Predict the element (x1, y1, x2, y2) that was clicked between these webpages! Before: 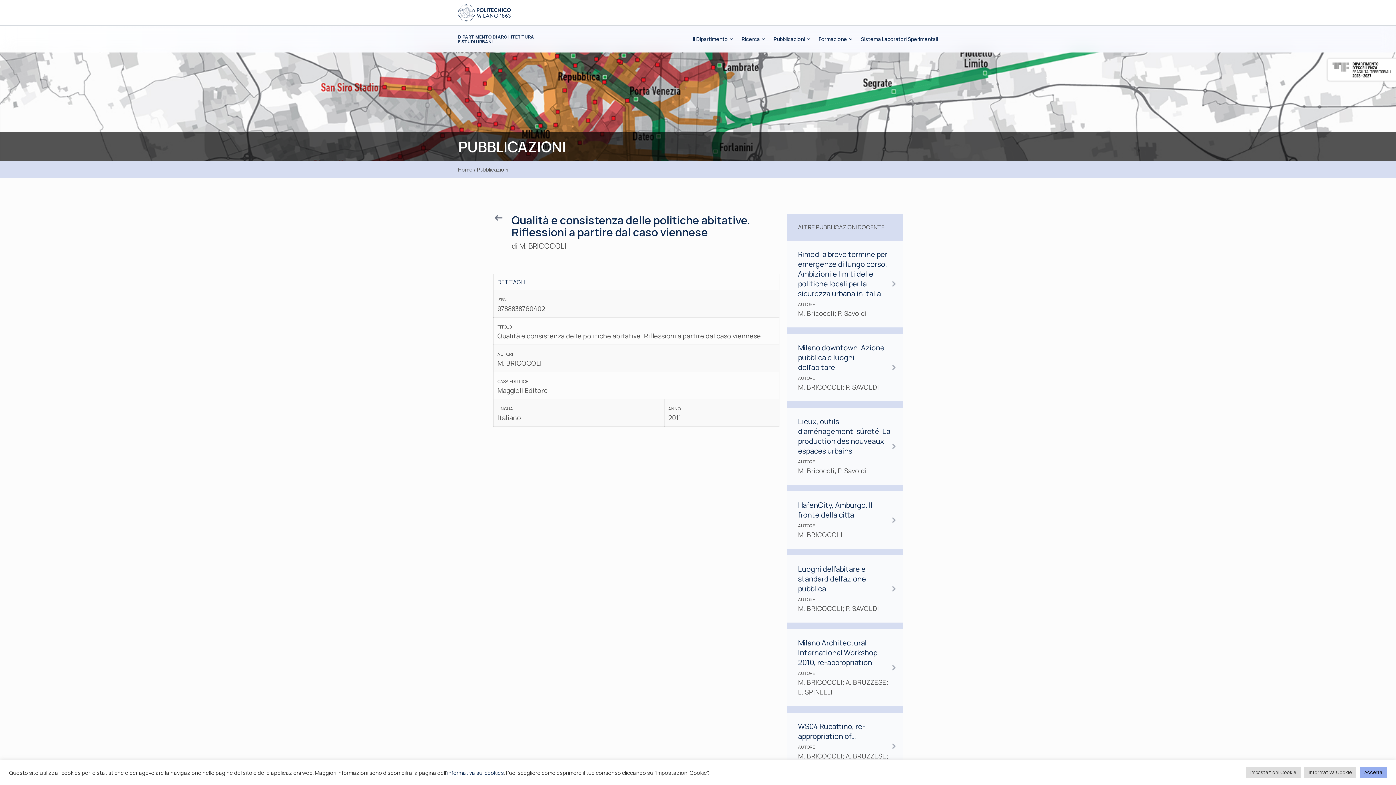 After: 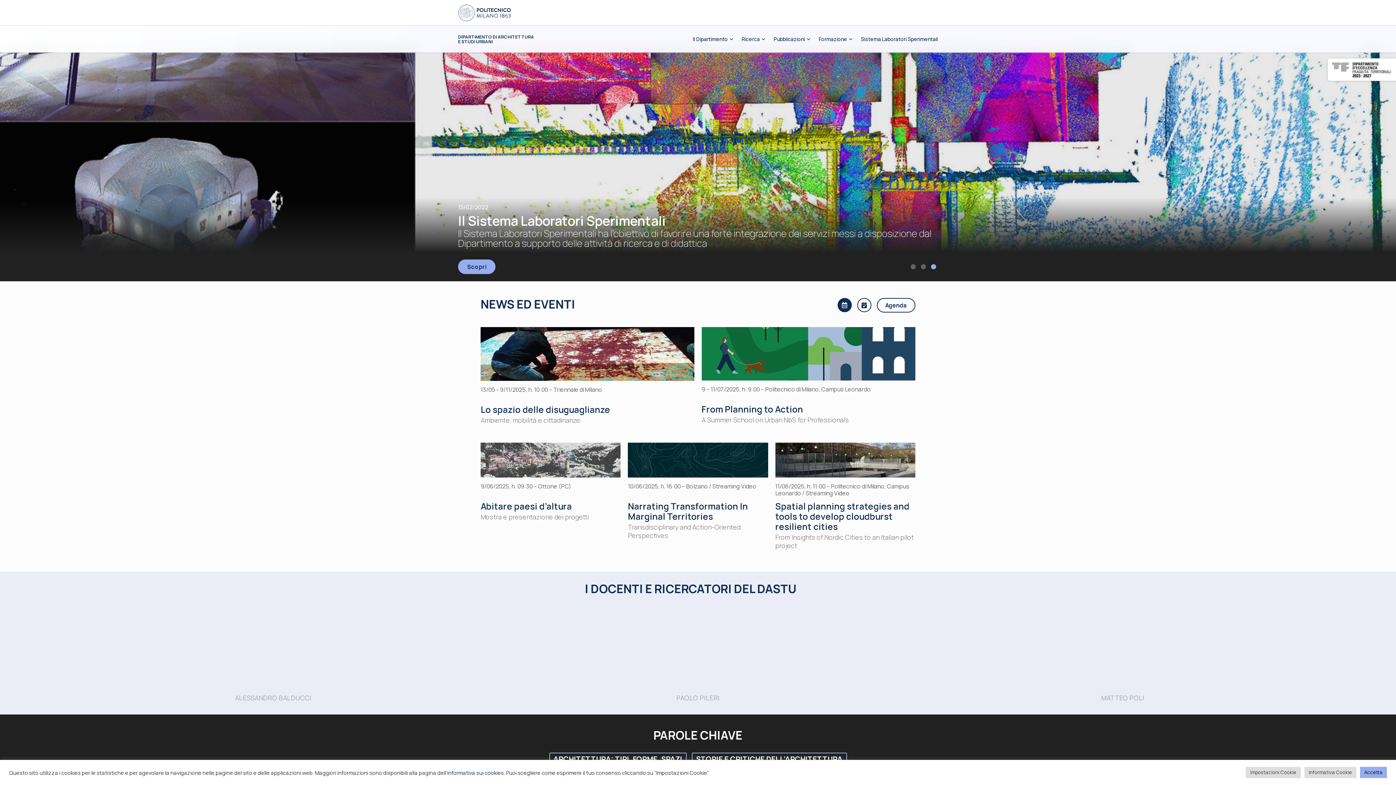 Action: label: Home bbox: (458, 166, 472, 173)